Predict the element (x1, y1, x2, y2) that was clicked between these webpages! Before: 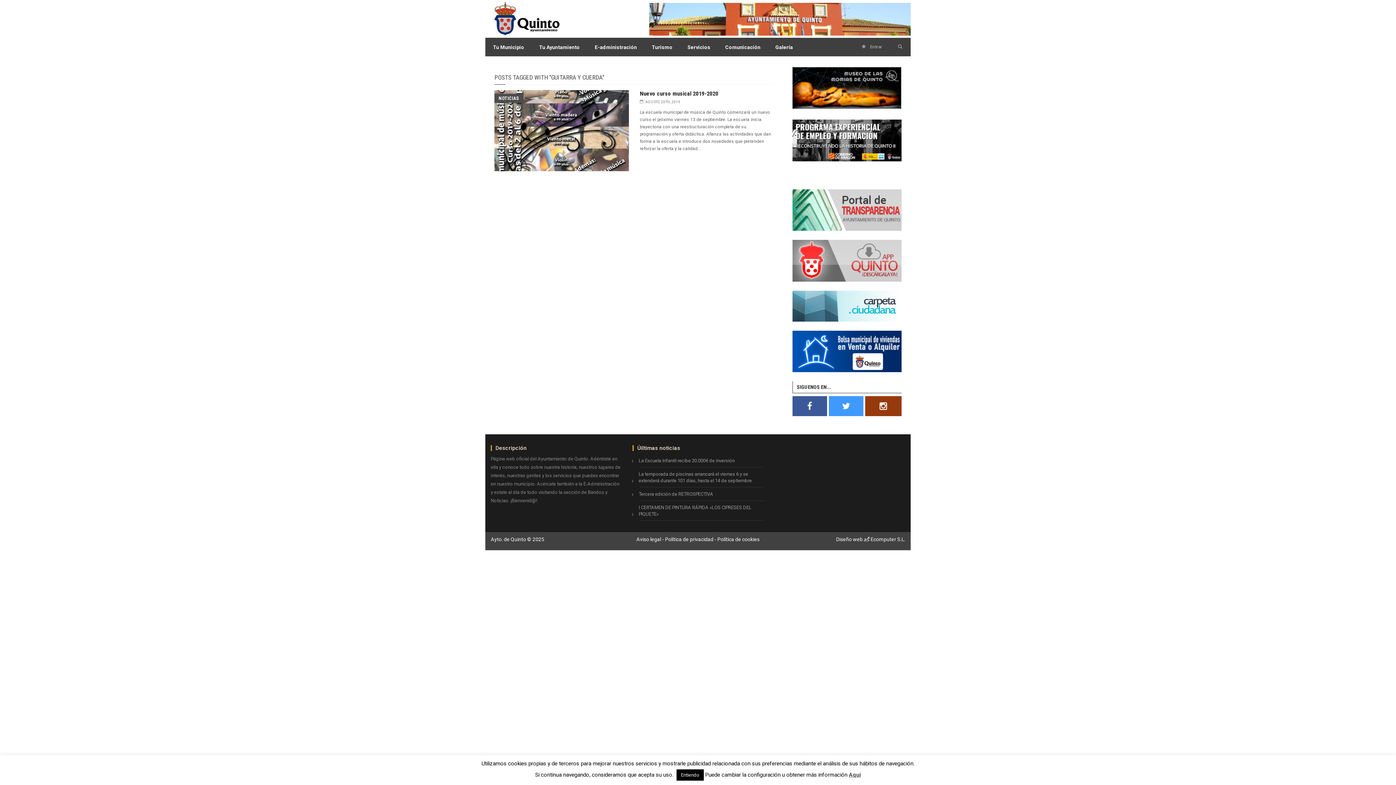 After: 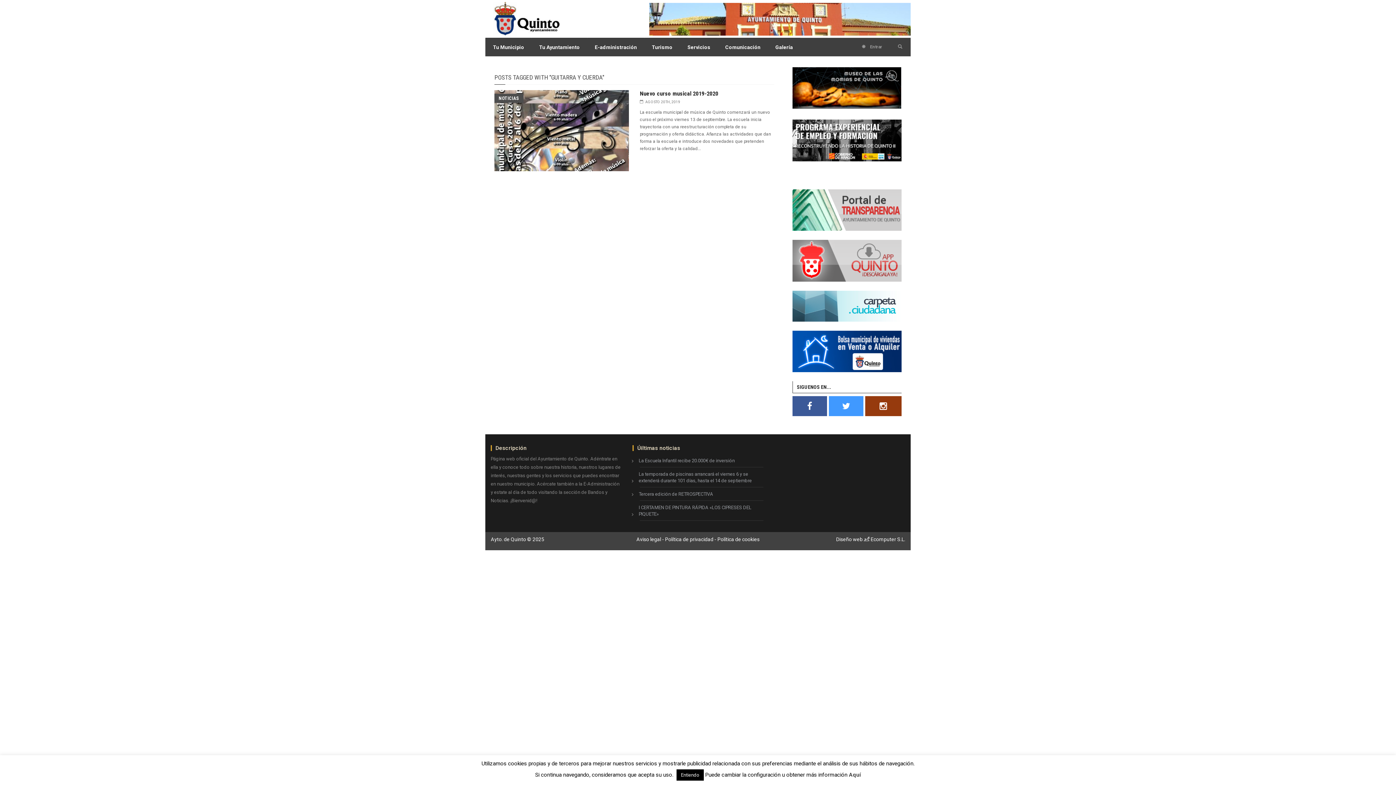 Action: label: Aquí bbox: (849, 772, 861, 778)